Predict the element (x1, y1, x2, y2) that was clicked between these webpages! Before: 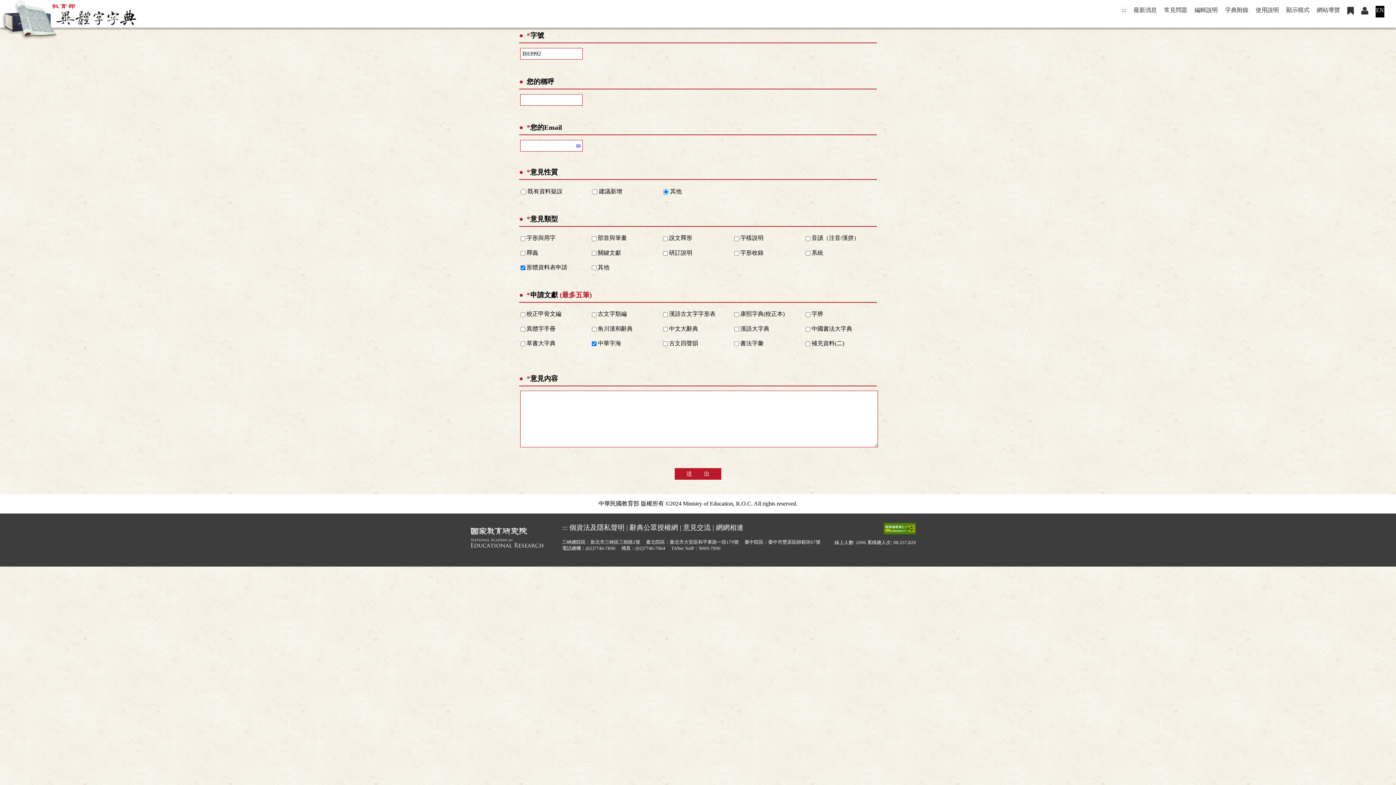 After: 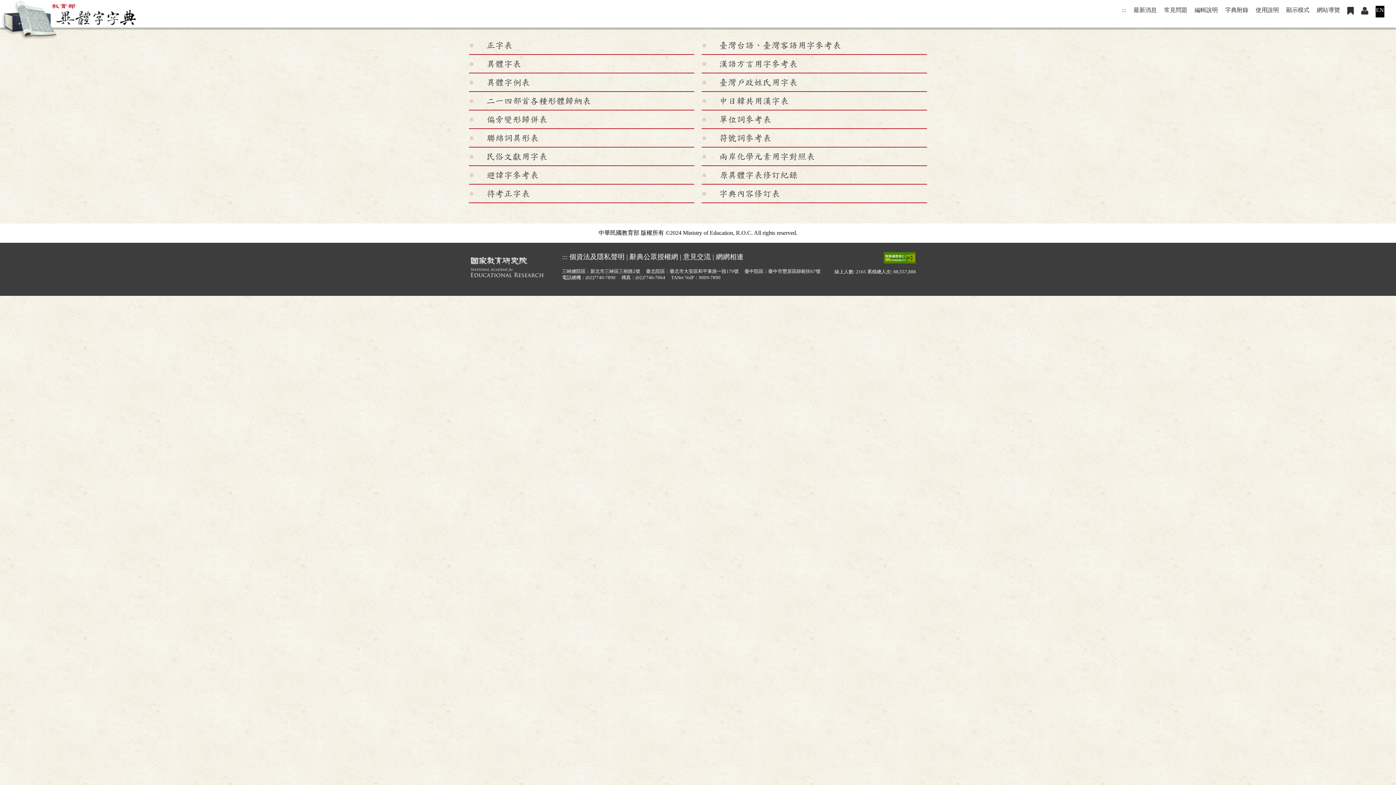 Action: bbox: (1225, 6, 1248, 17) label: 字典附錄